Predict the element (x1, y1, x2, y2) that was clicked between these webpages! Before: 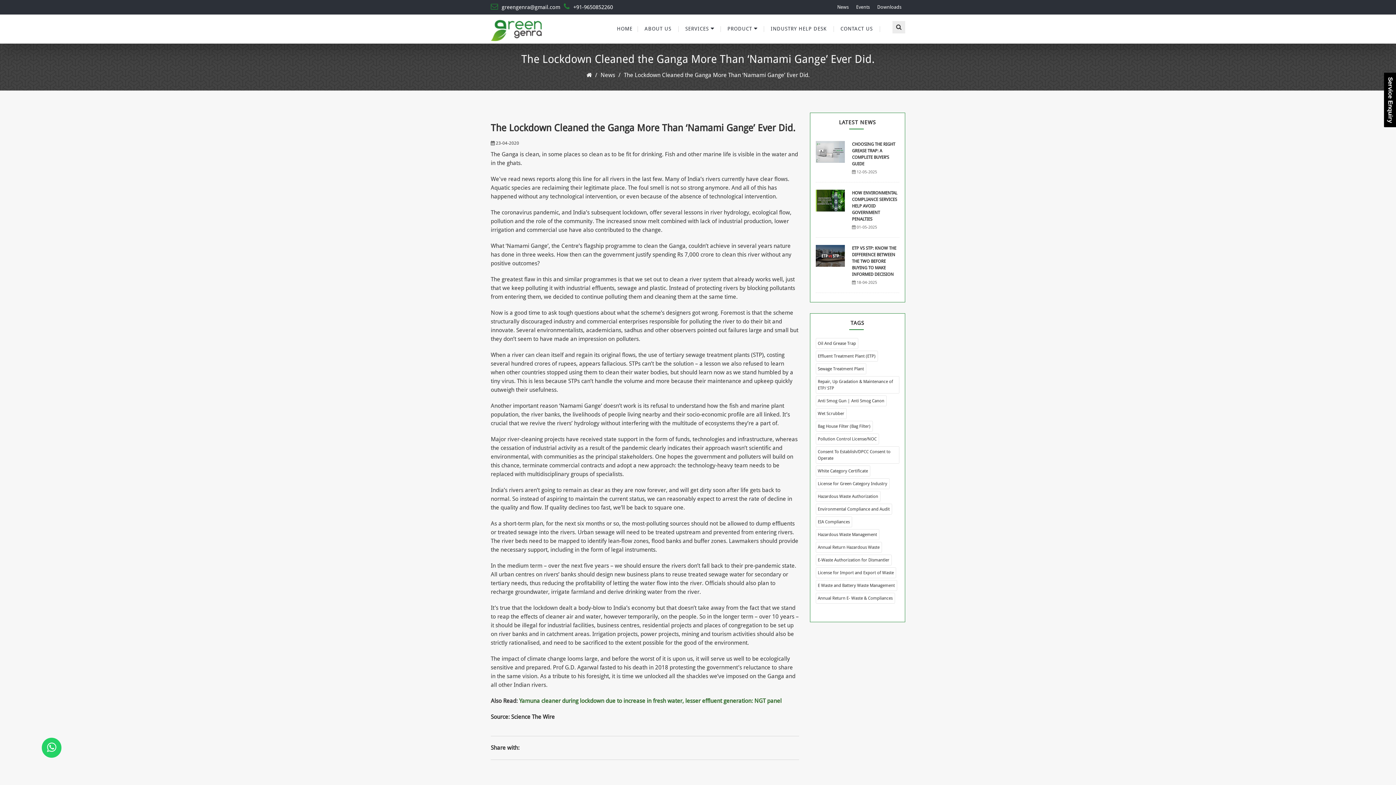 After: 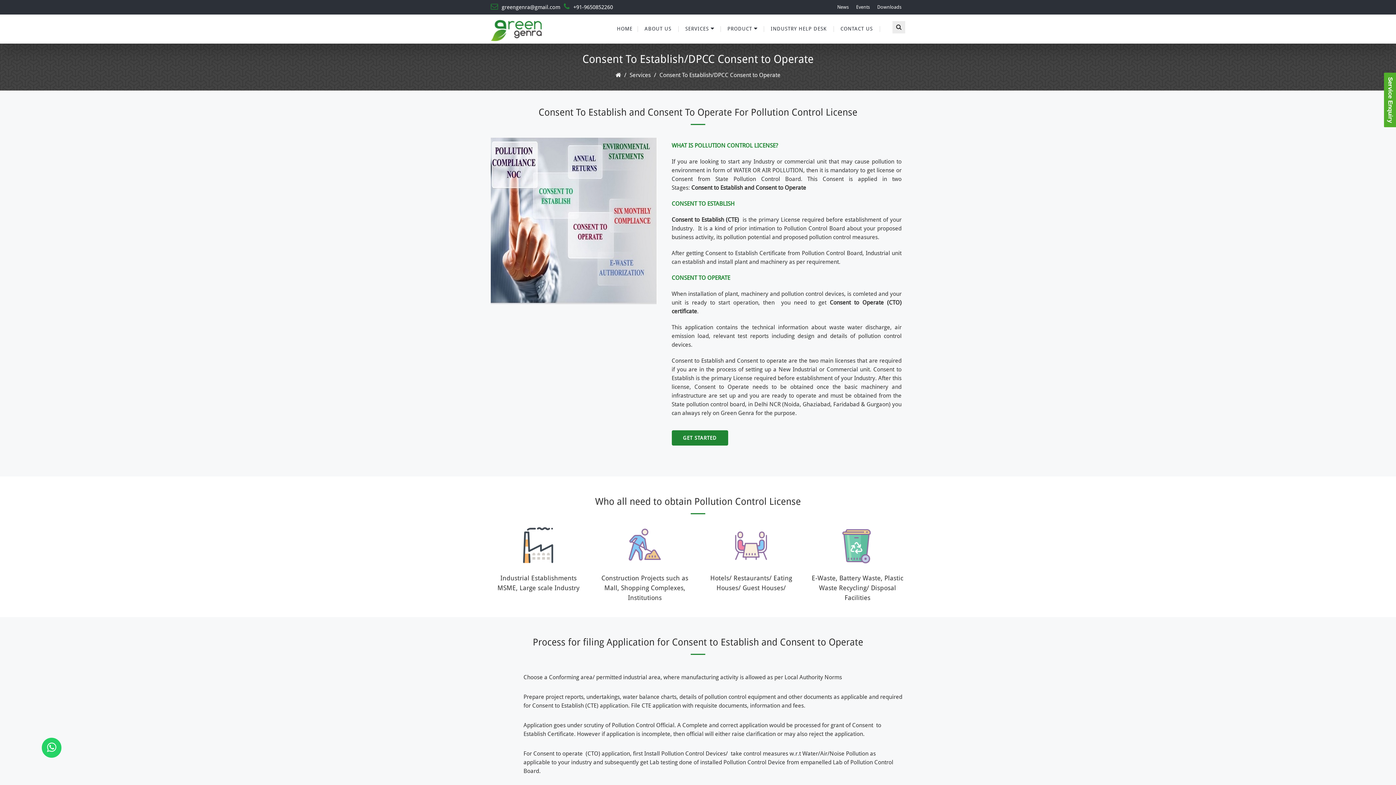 Action: bbox: (815, 446, 899, 464) label: Consent To Establish/DPCC Consent to Operate